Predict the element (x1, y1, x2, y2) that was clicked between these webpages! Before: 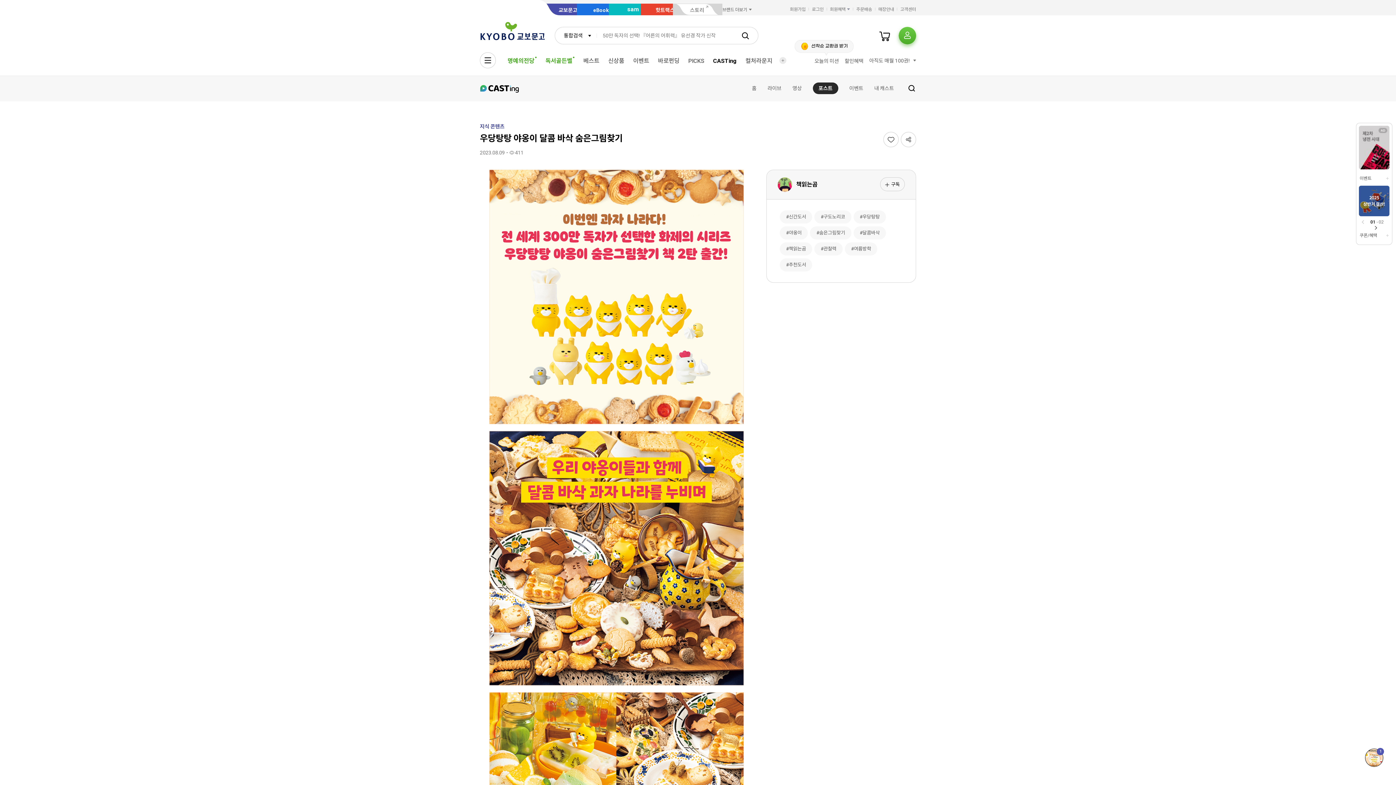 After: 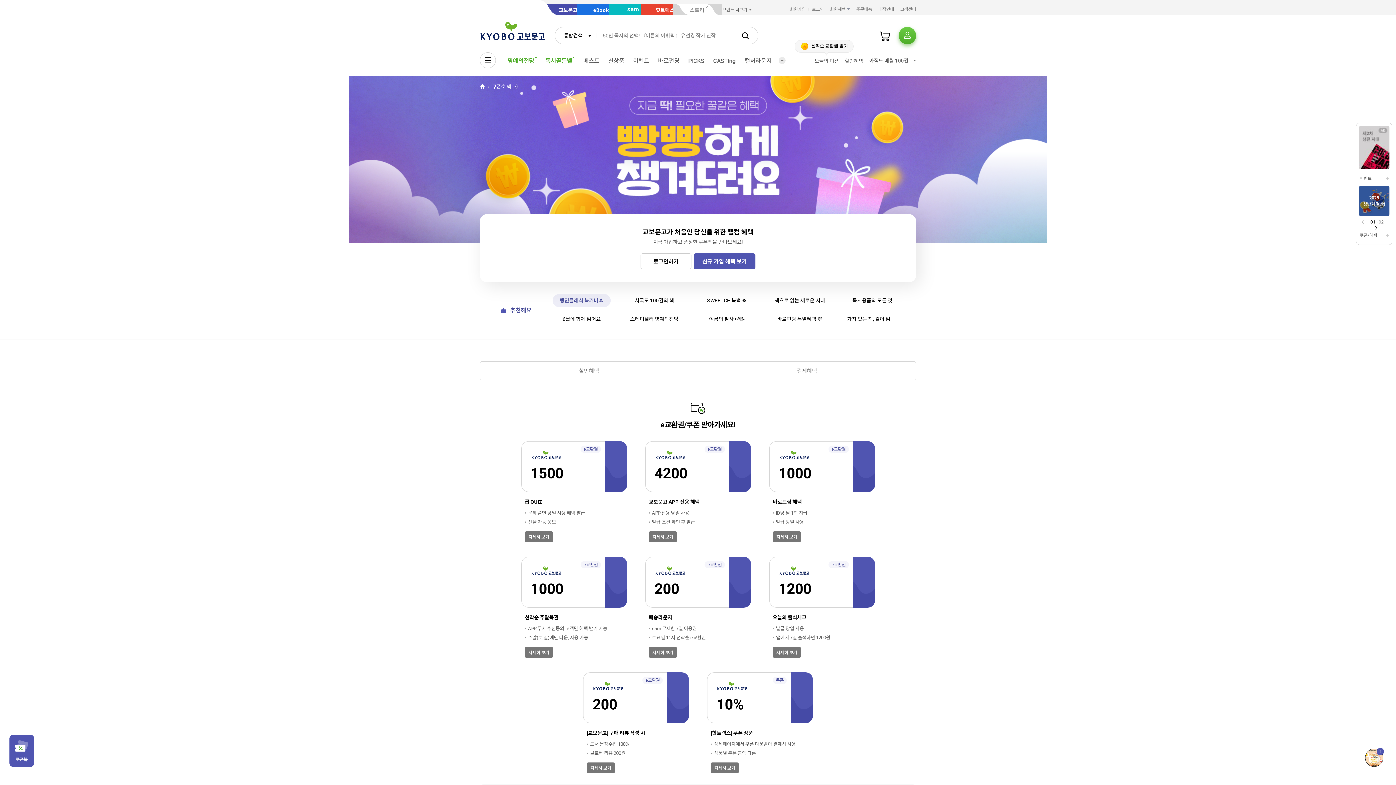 Action: label: 할인혜택 bbox: (843, 54, 865, 67)